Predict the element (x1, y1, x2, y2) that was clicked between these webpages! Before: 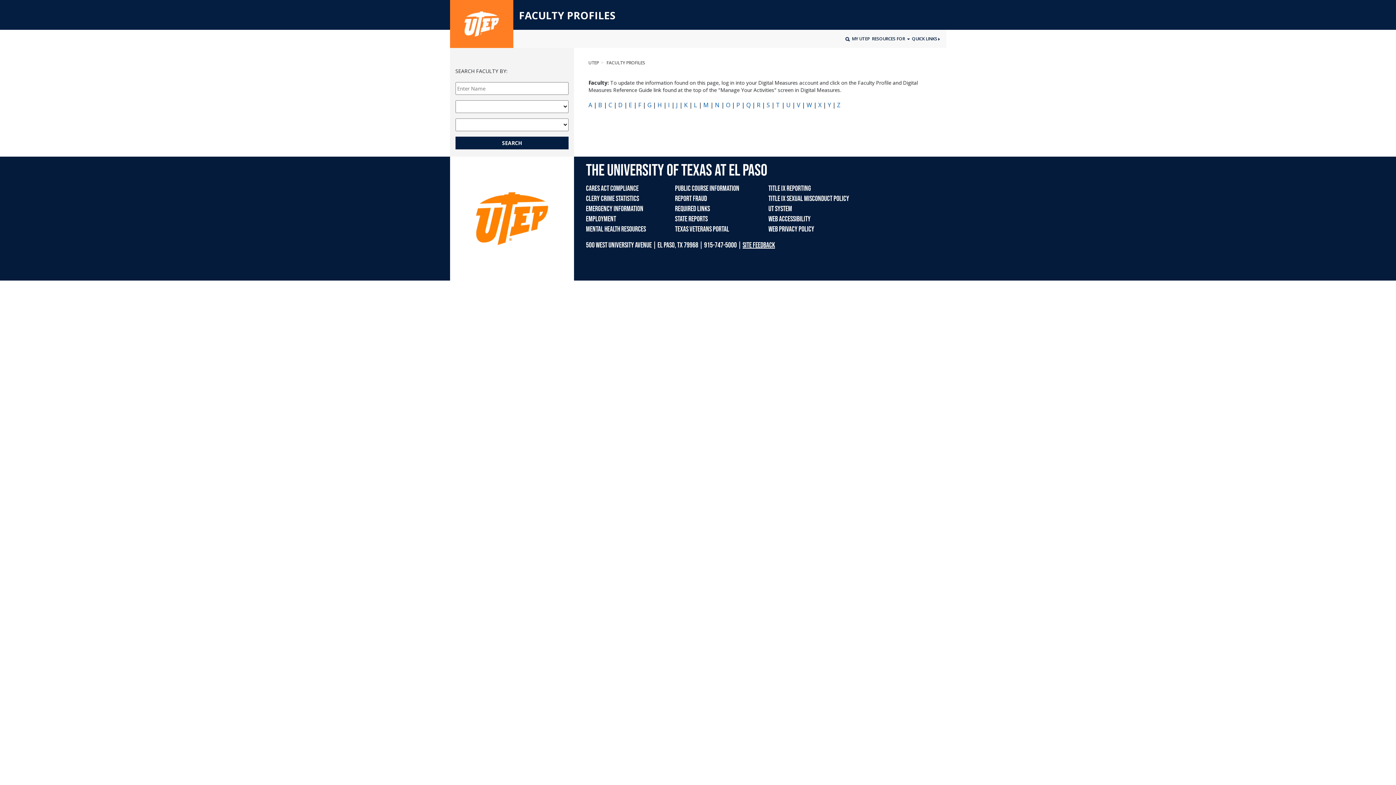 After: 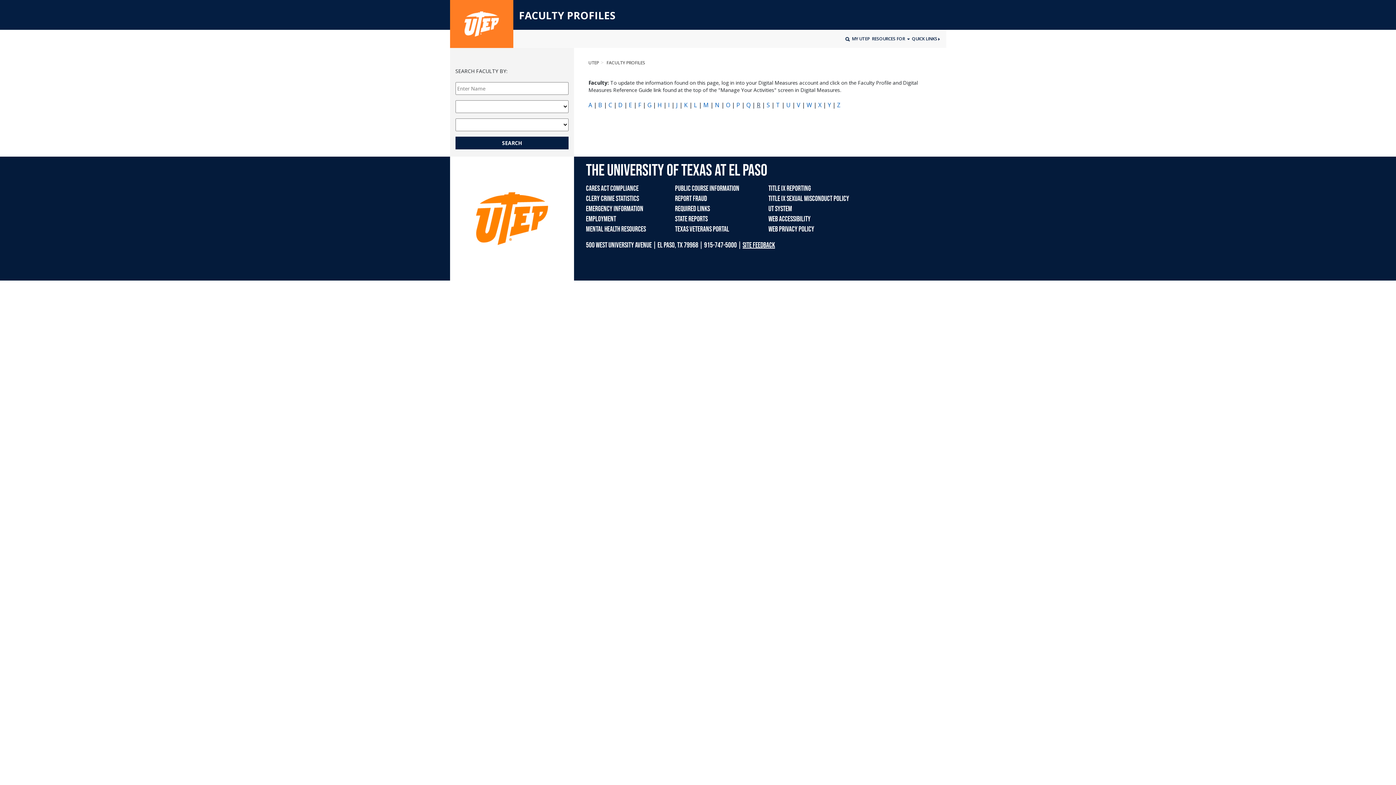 Action: bbox: (757, 101, 760, 109) label: R